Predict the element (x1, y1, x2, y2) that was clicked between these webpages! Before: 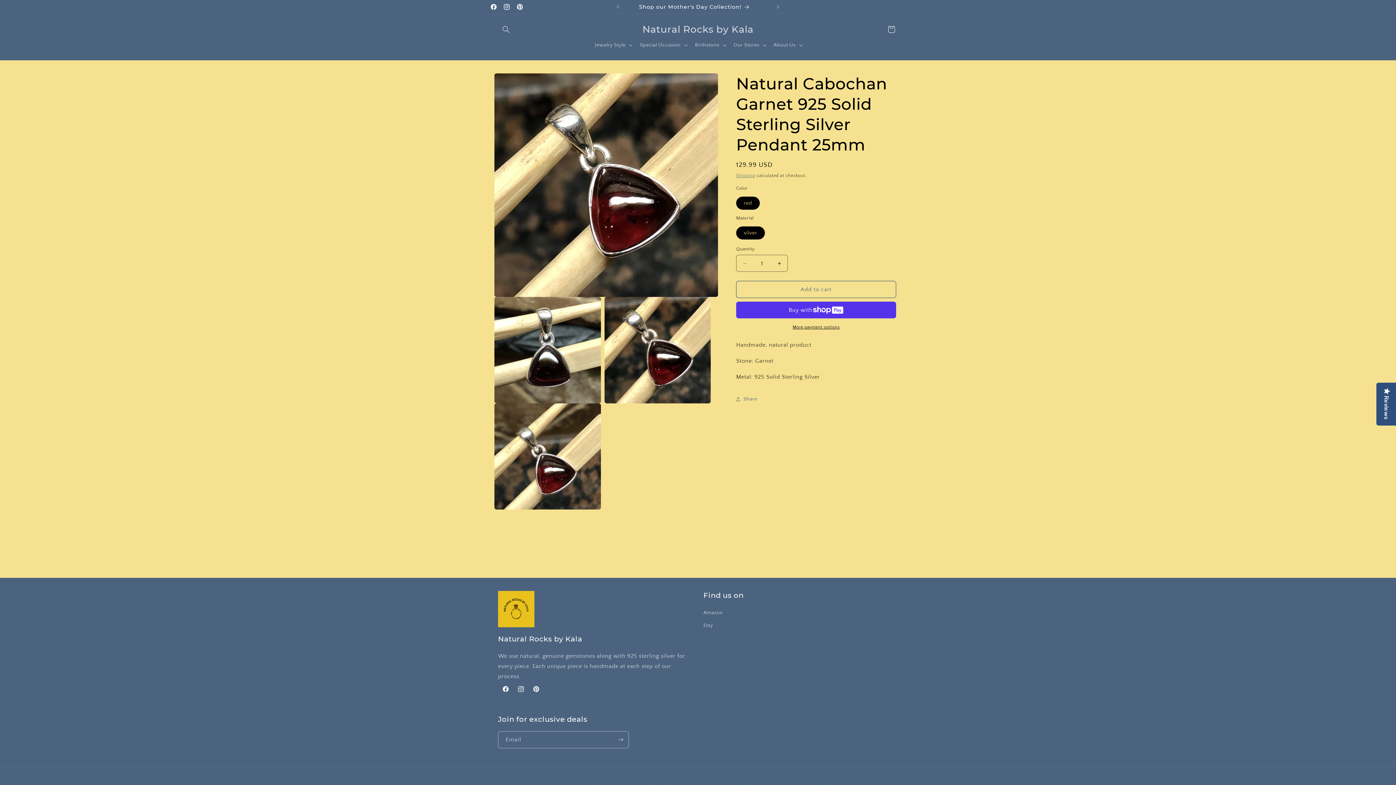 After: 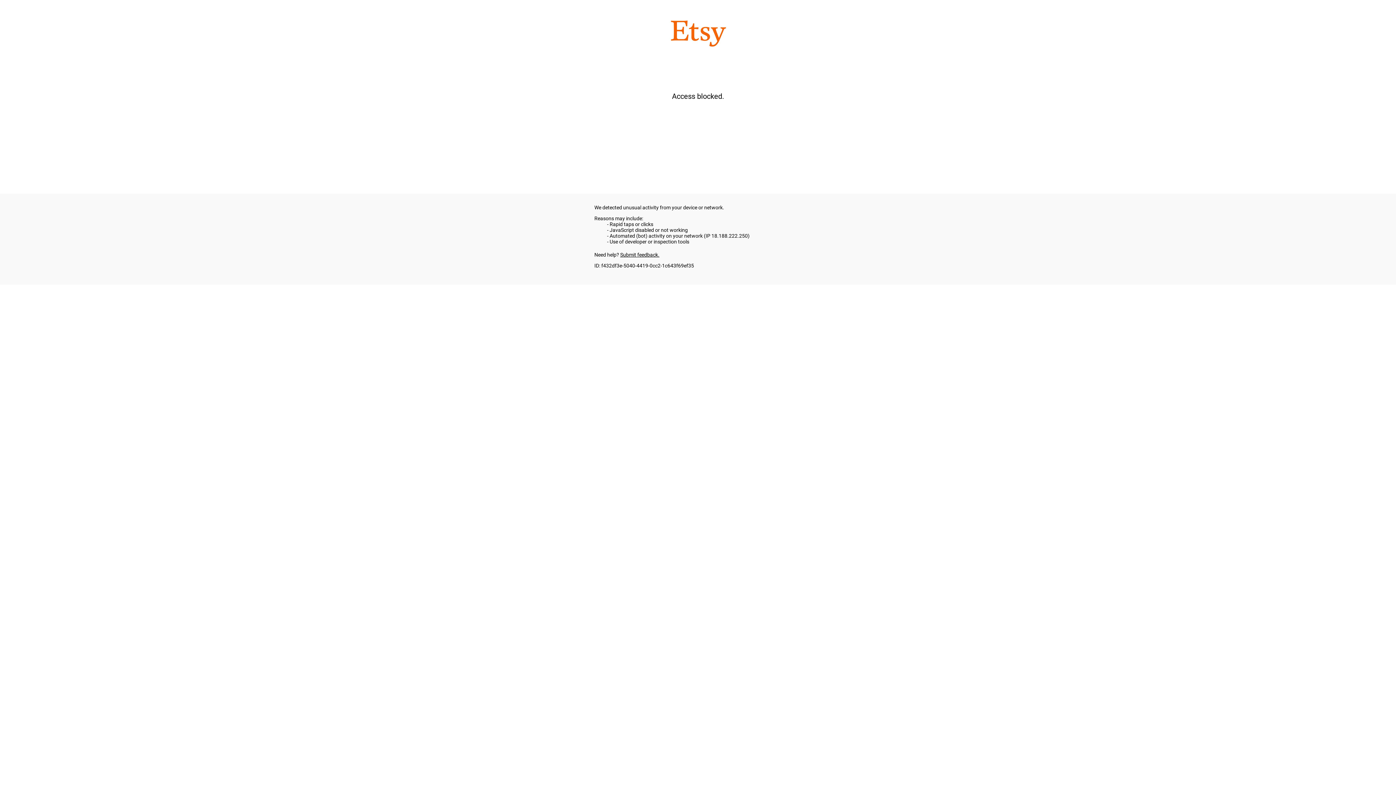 Action: label: Etsy bbox: (703, 619, 713, 632)